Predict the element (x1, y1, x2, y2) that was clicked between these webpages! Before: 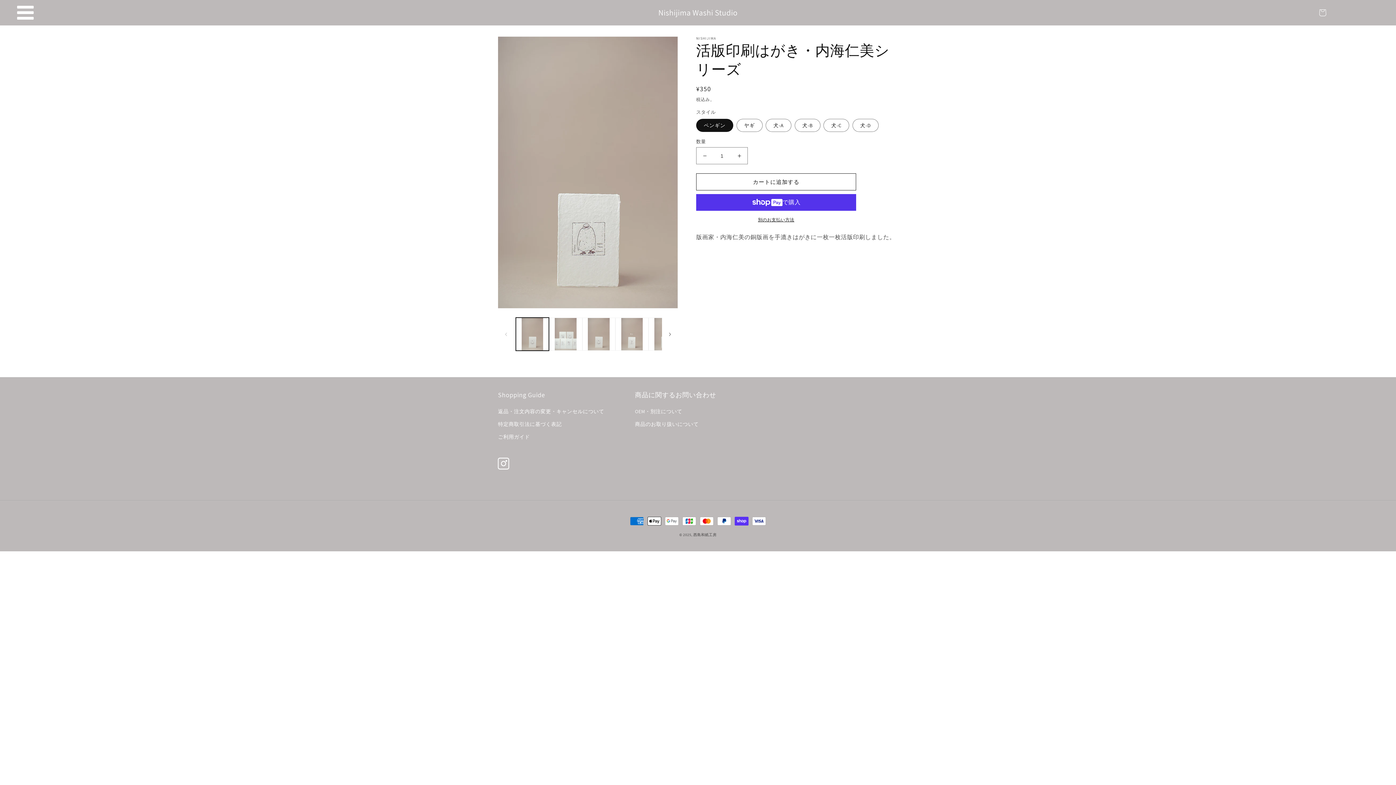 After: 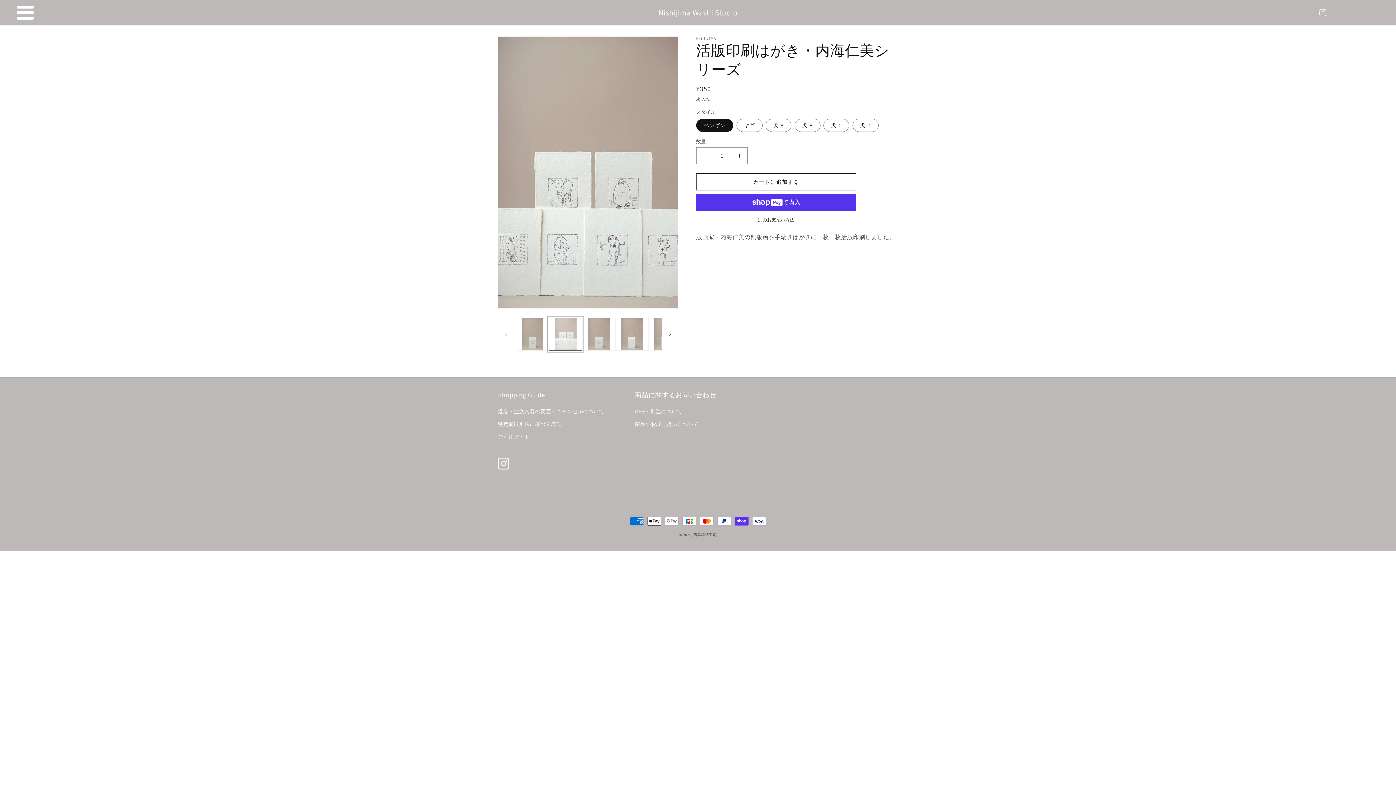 Action: label: ギャラリービューに画像 (2) を読み込む bbox: (549, 317, 582, 351)